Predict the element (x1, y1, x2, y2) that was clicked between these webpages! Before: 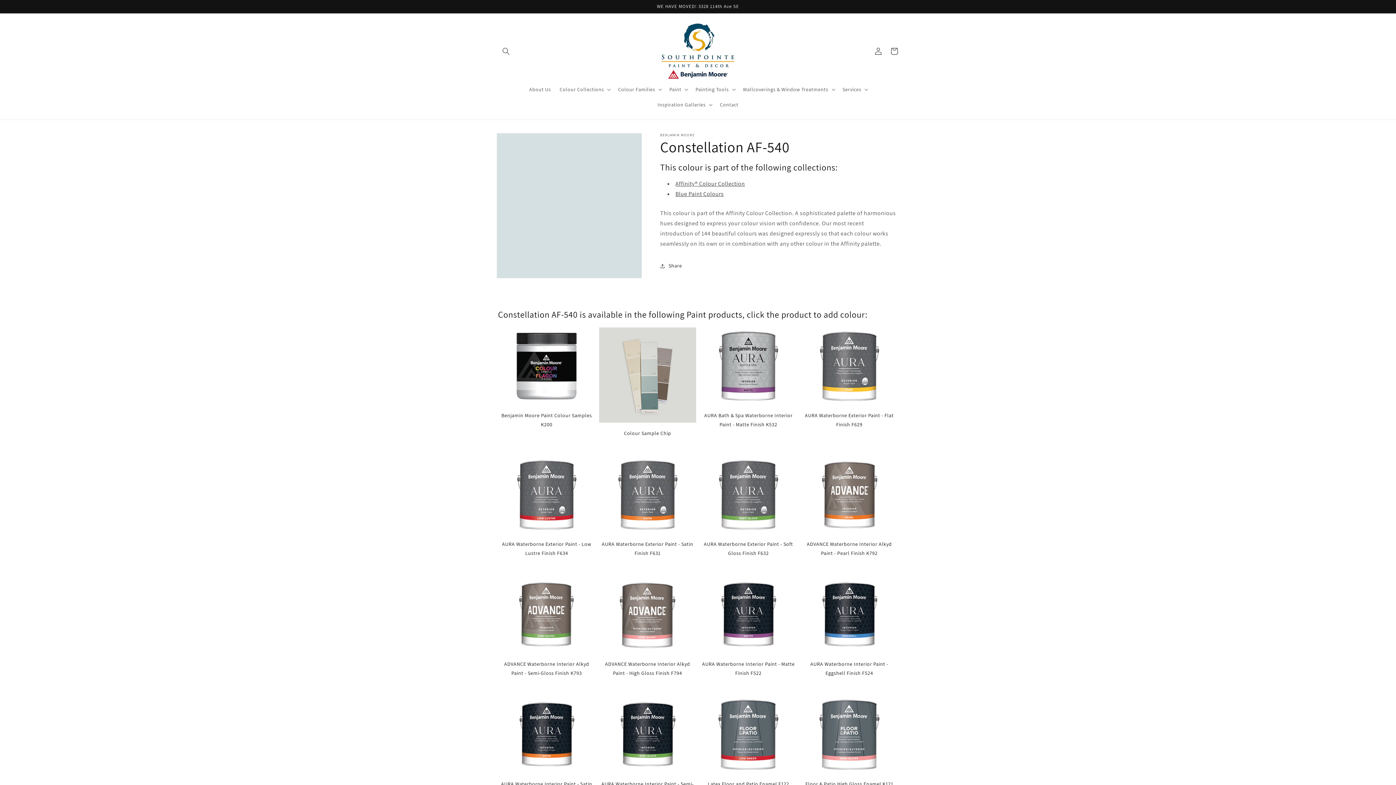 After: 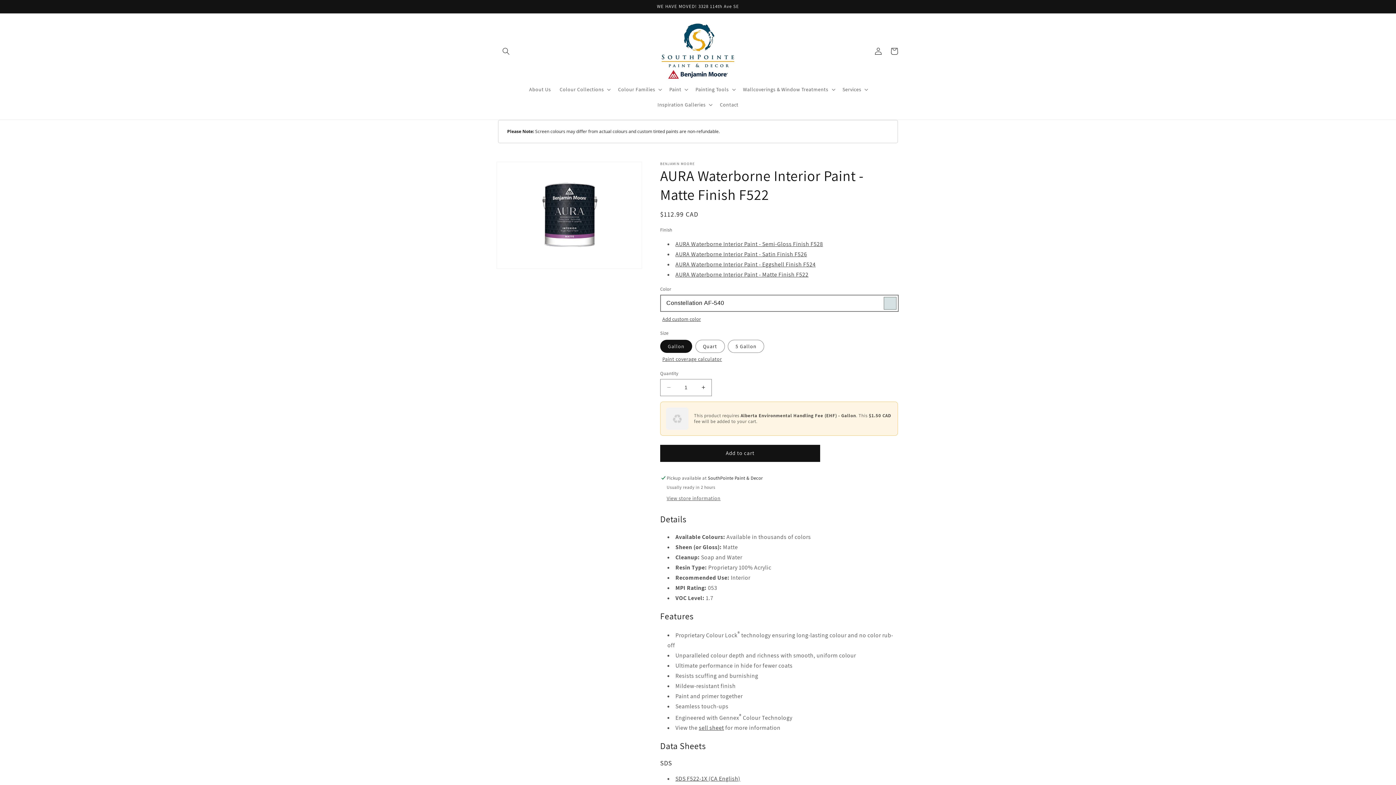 Action: bbox: (700, 576, 797, 678) label: AURA Waterborne Interior Paint - Matte Finish F522